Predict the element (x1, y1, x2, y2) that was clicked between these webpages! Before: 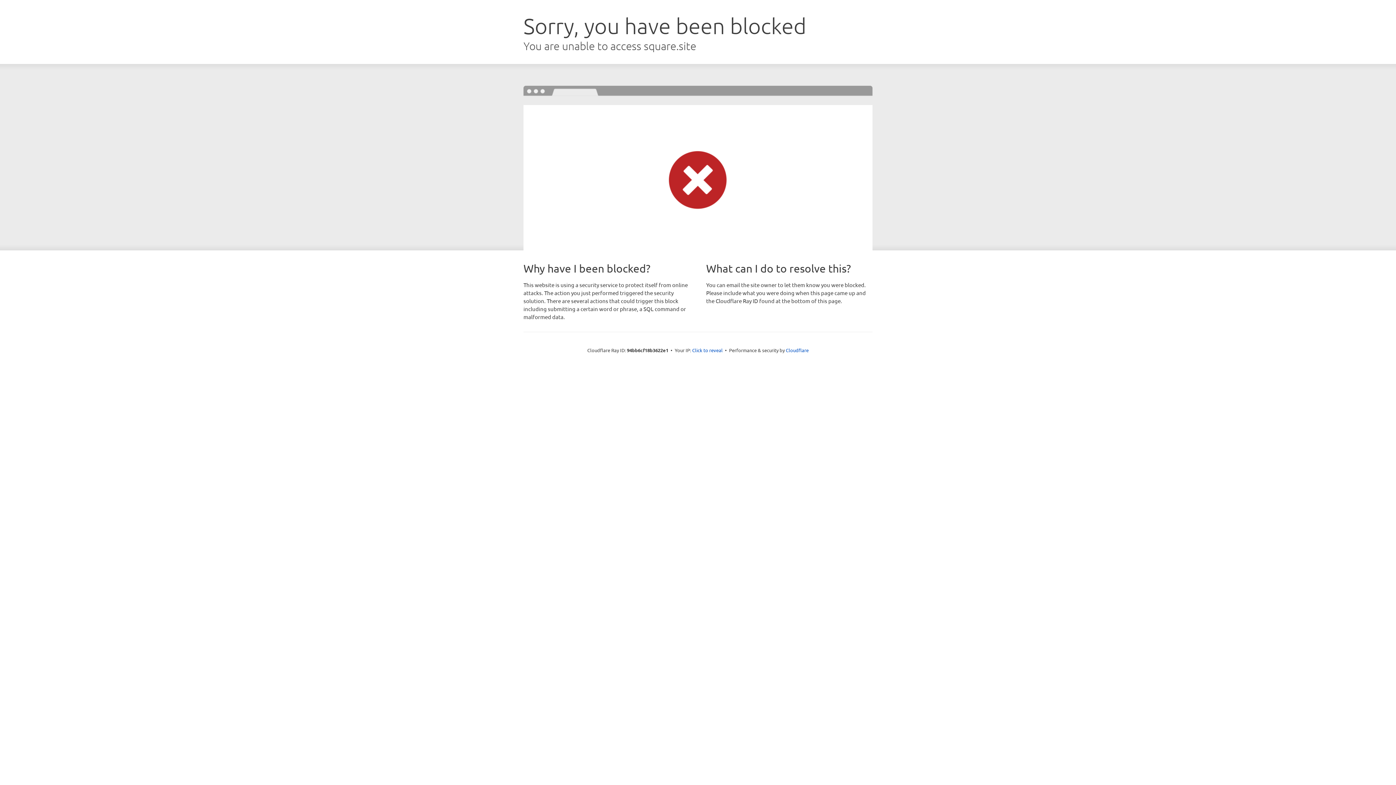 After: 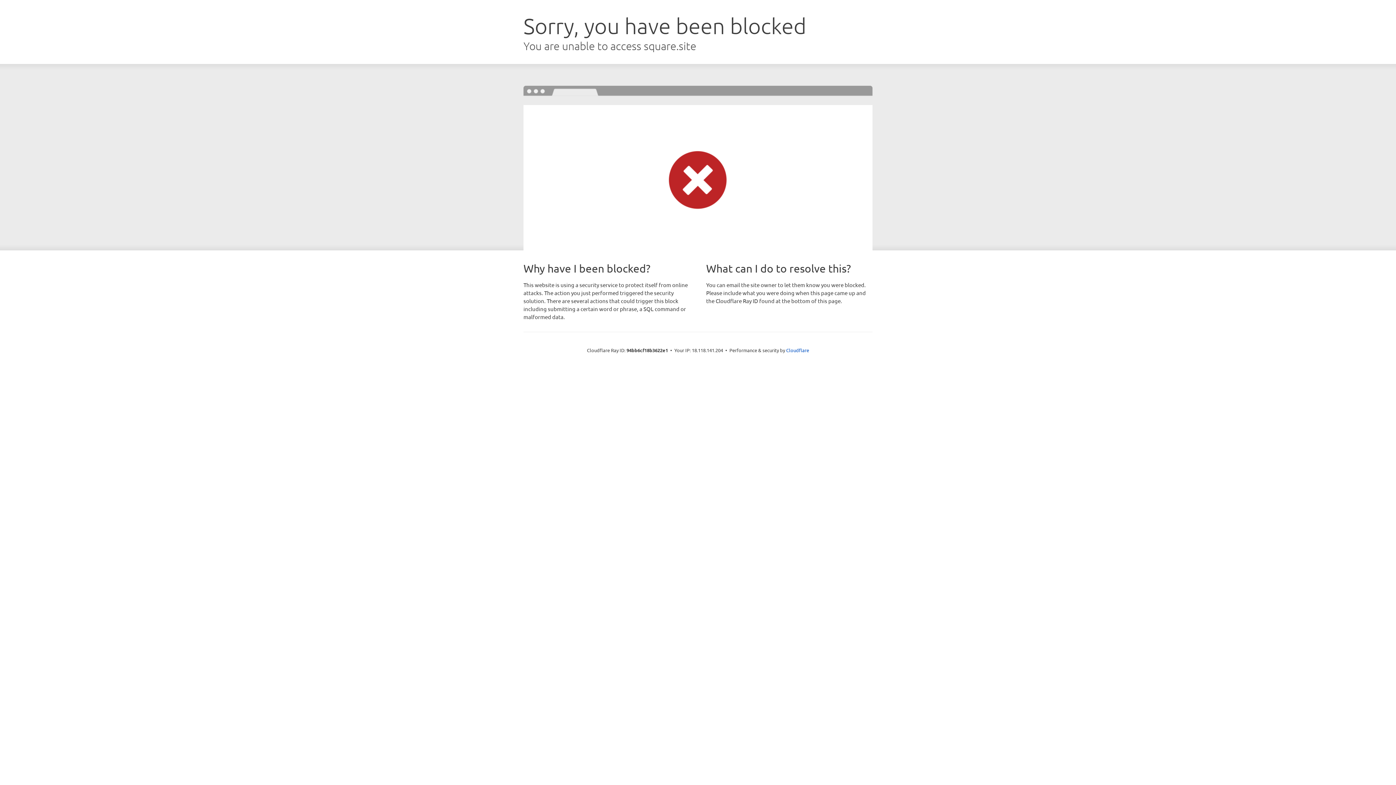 Action: label: Click to reveal bbox: (692, 346, 722, 353)